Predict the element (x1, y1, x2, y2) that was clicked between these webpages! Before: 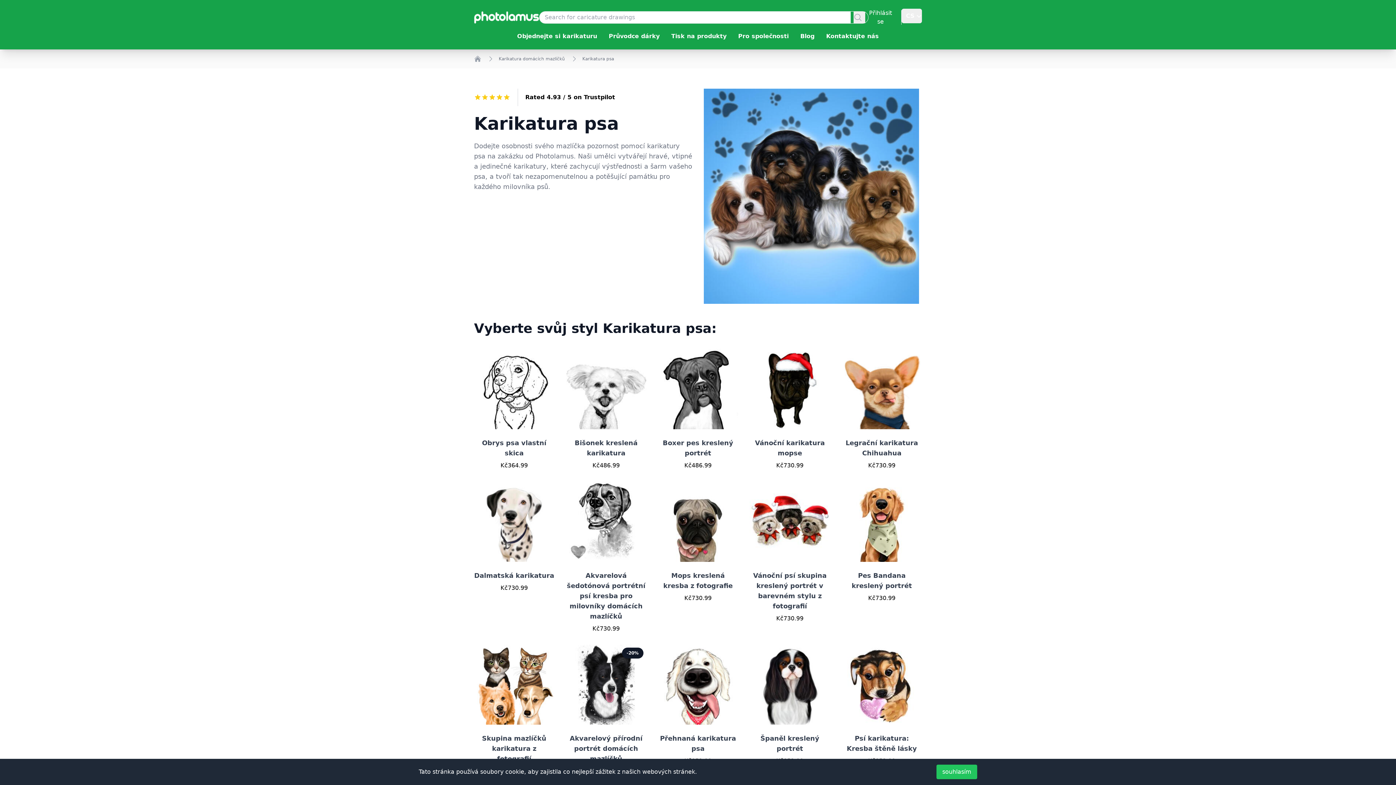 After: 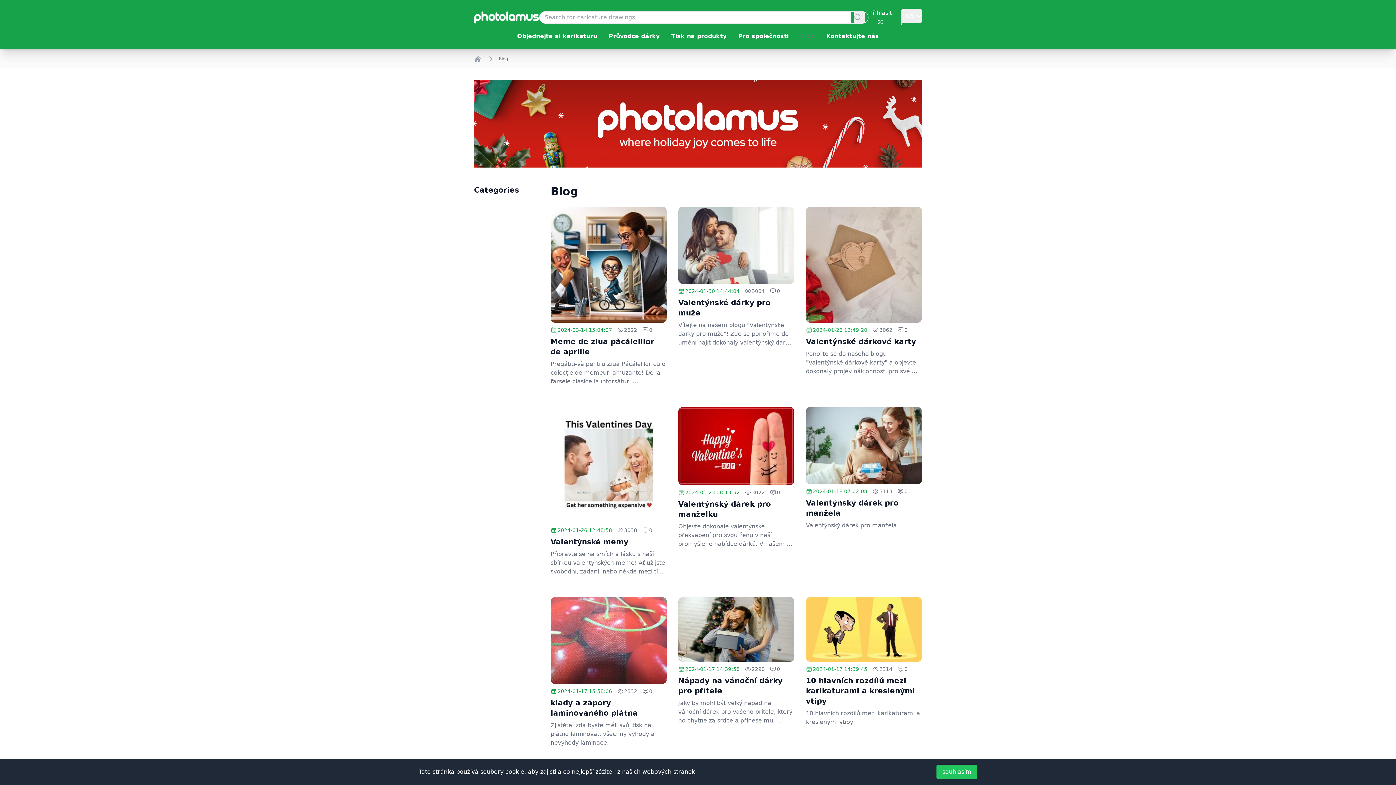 Action: bbox: (794, 32, 820, 39) label: Blog